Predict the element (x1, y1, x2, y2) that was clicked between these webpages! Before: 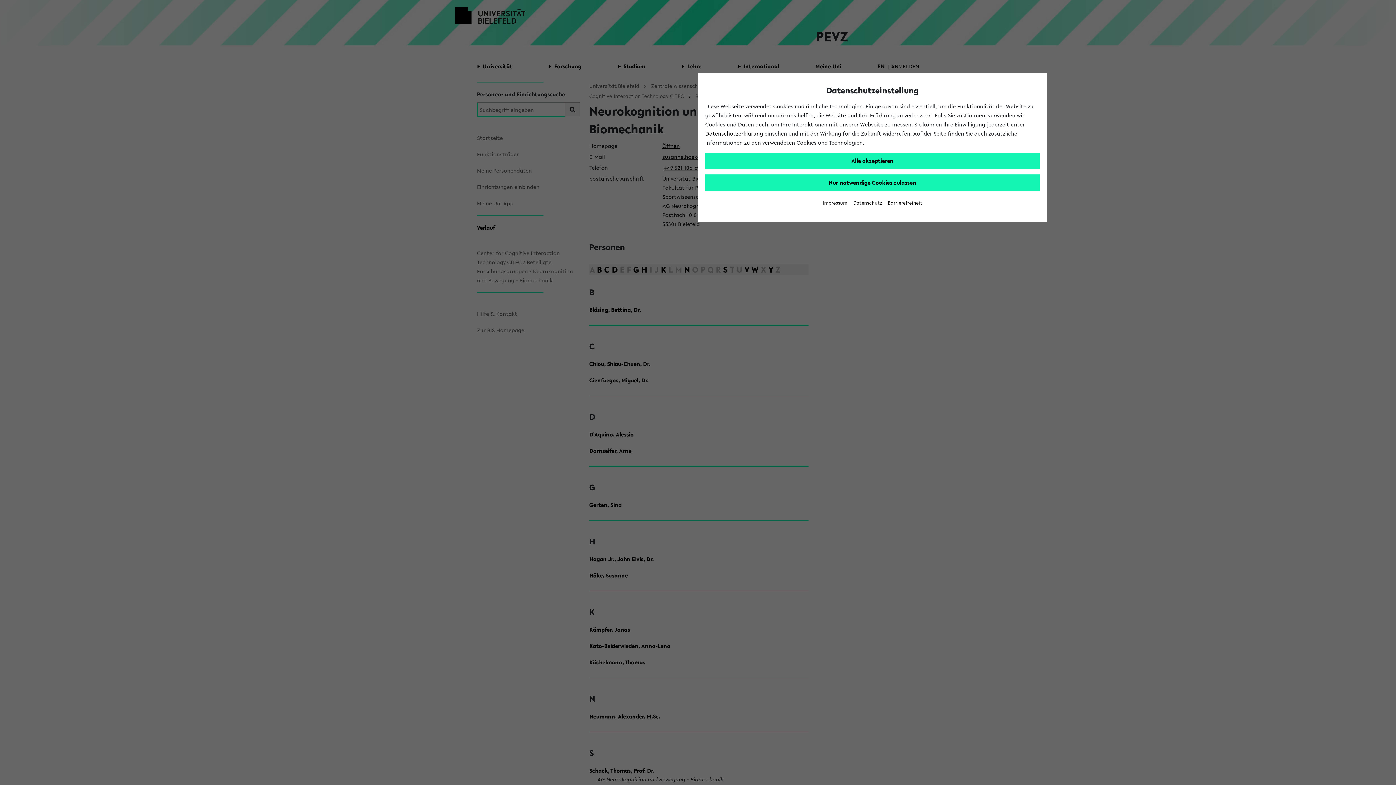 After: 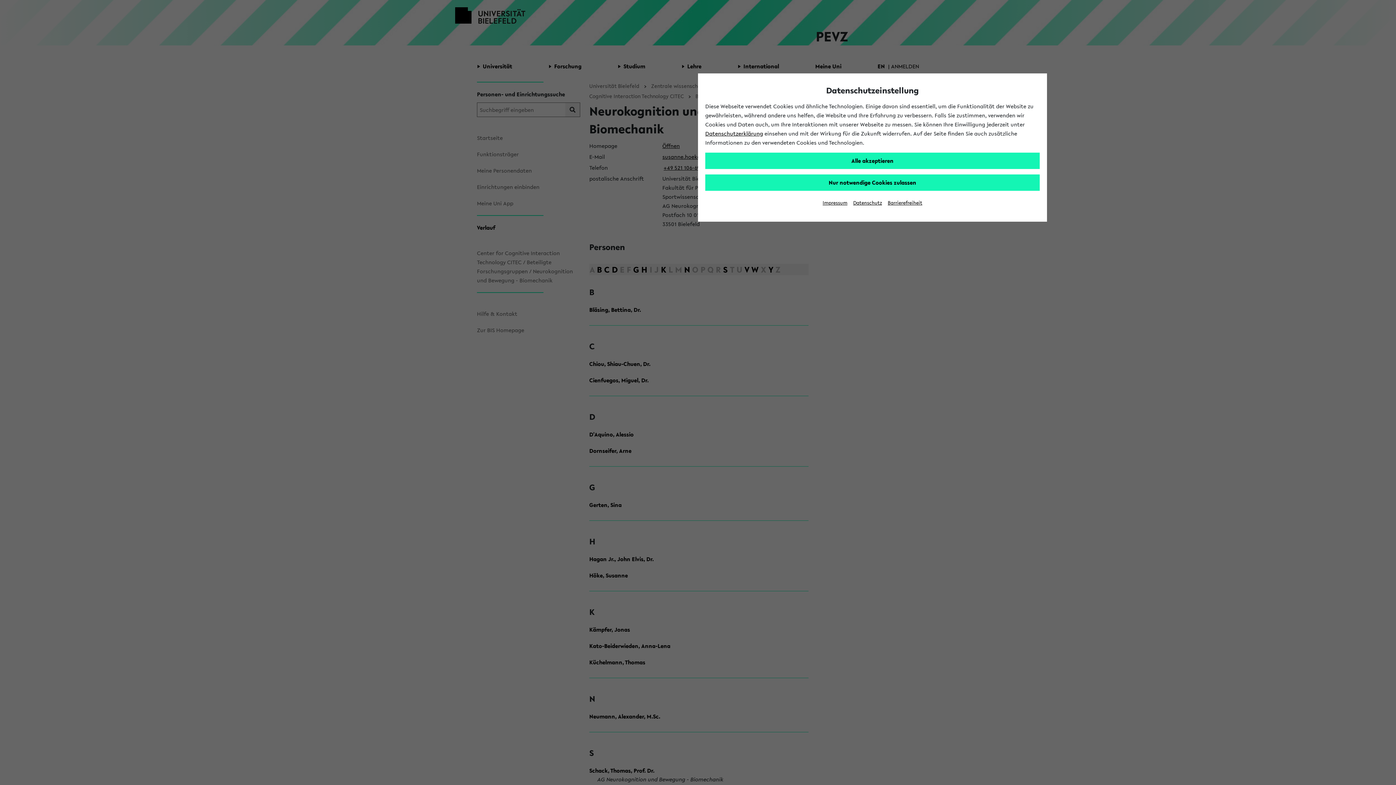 Action: label: Barrierefreiheit bbox: (888, 199, 922, 206)